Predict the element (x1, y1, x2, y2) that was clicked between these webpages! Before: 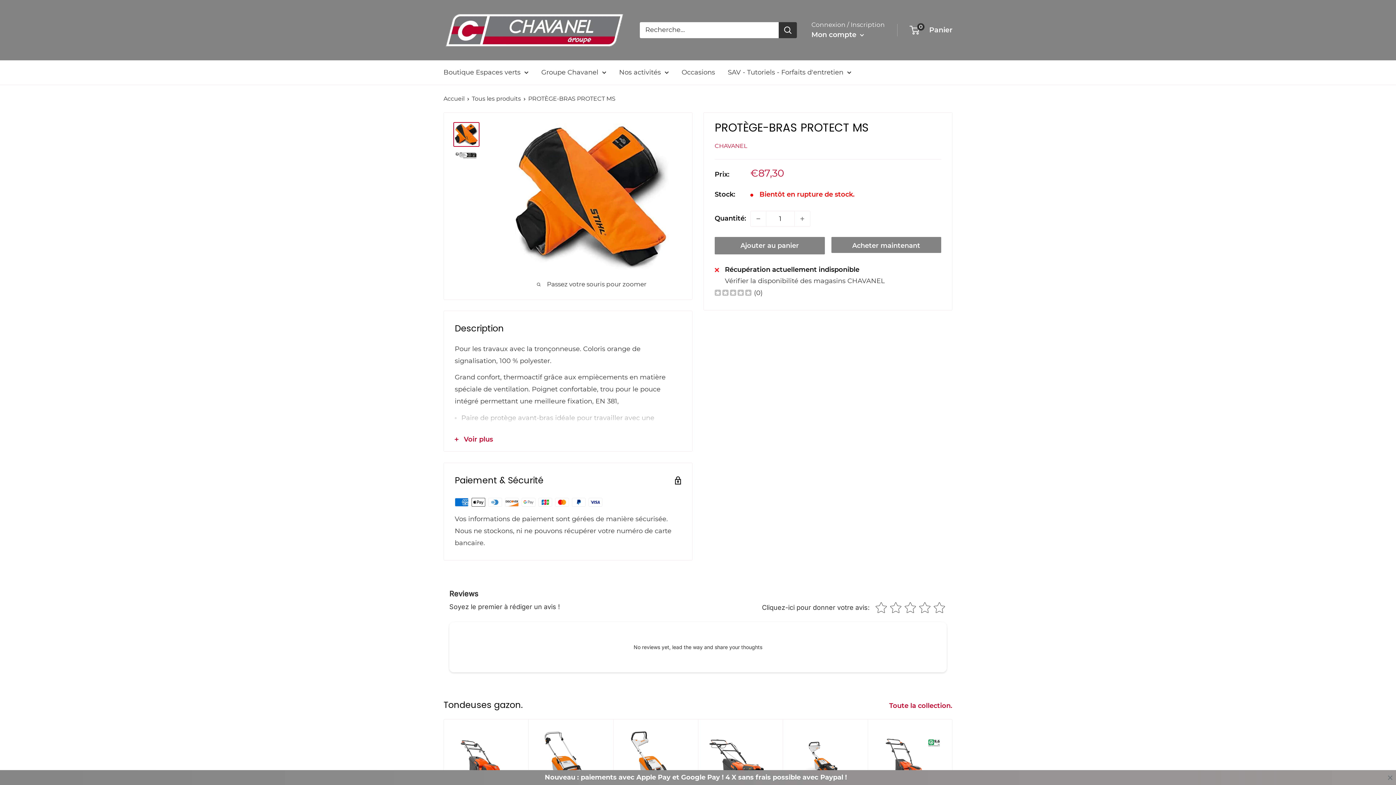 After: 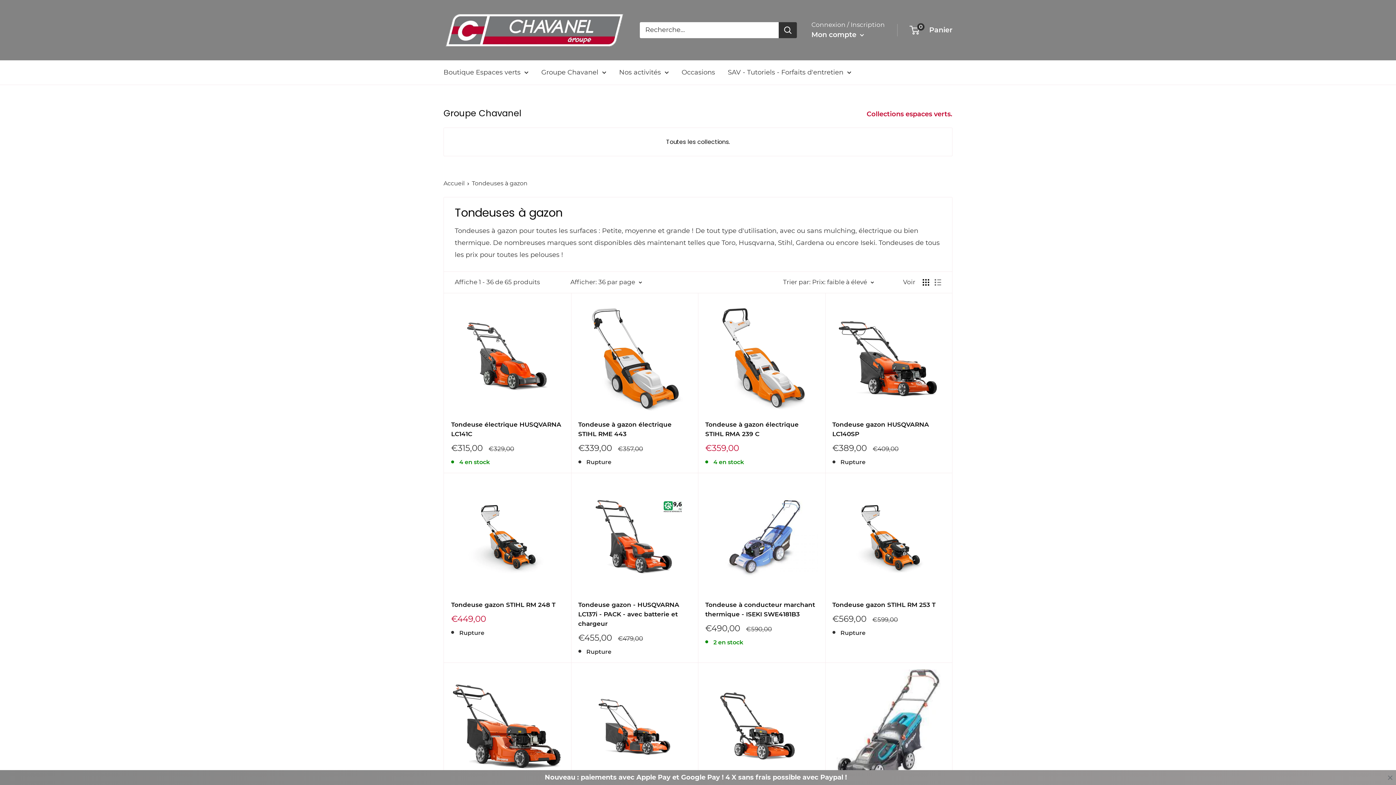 Action: label: Toute la collection.  bbox: (889, 700, 962, 712)